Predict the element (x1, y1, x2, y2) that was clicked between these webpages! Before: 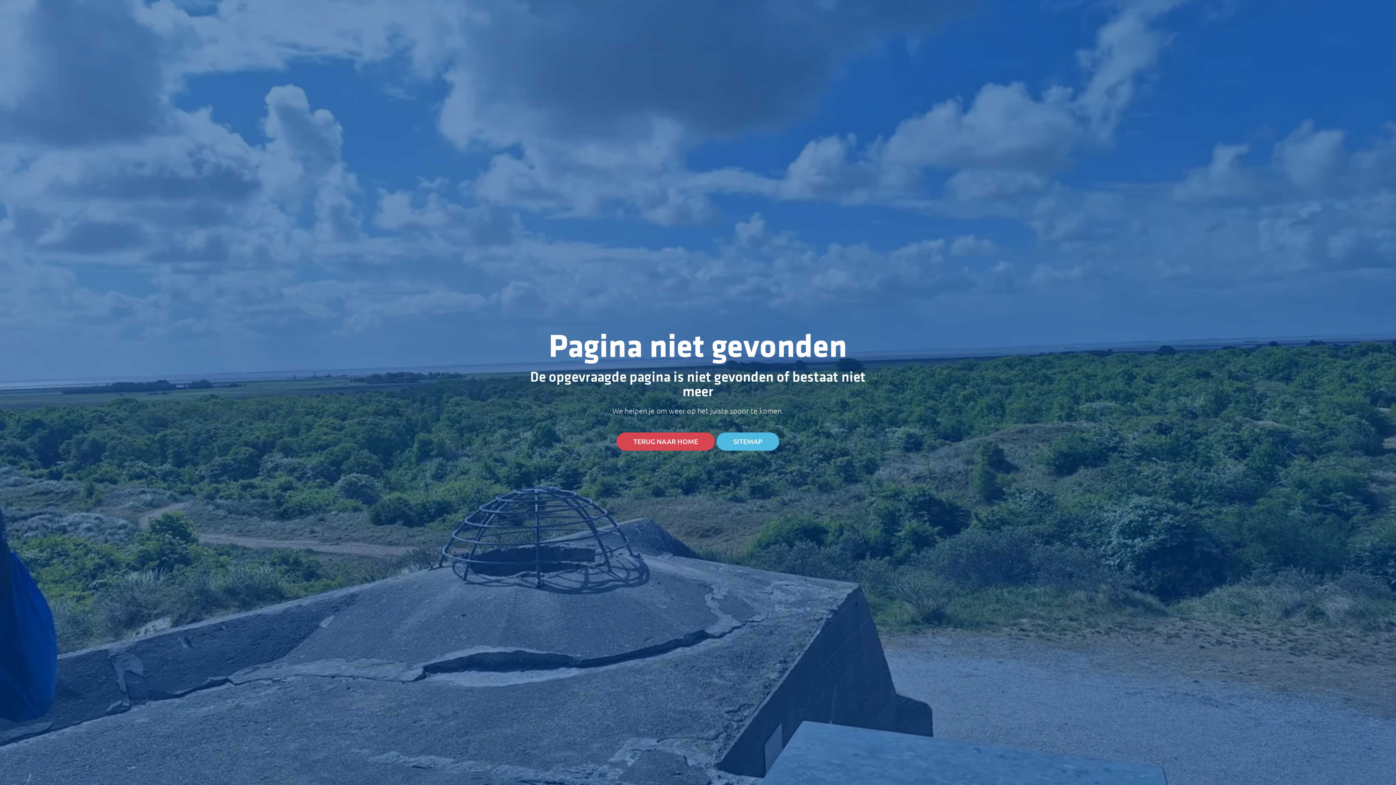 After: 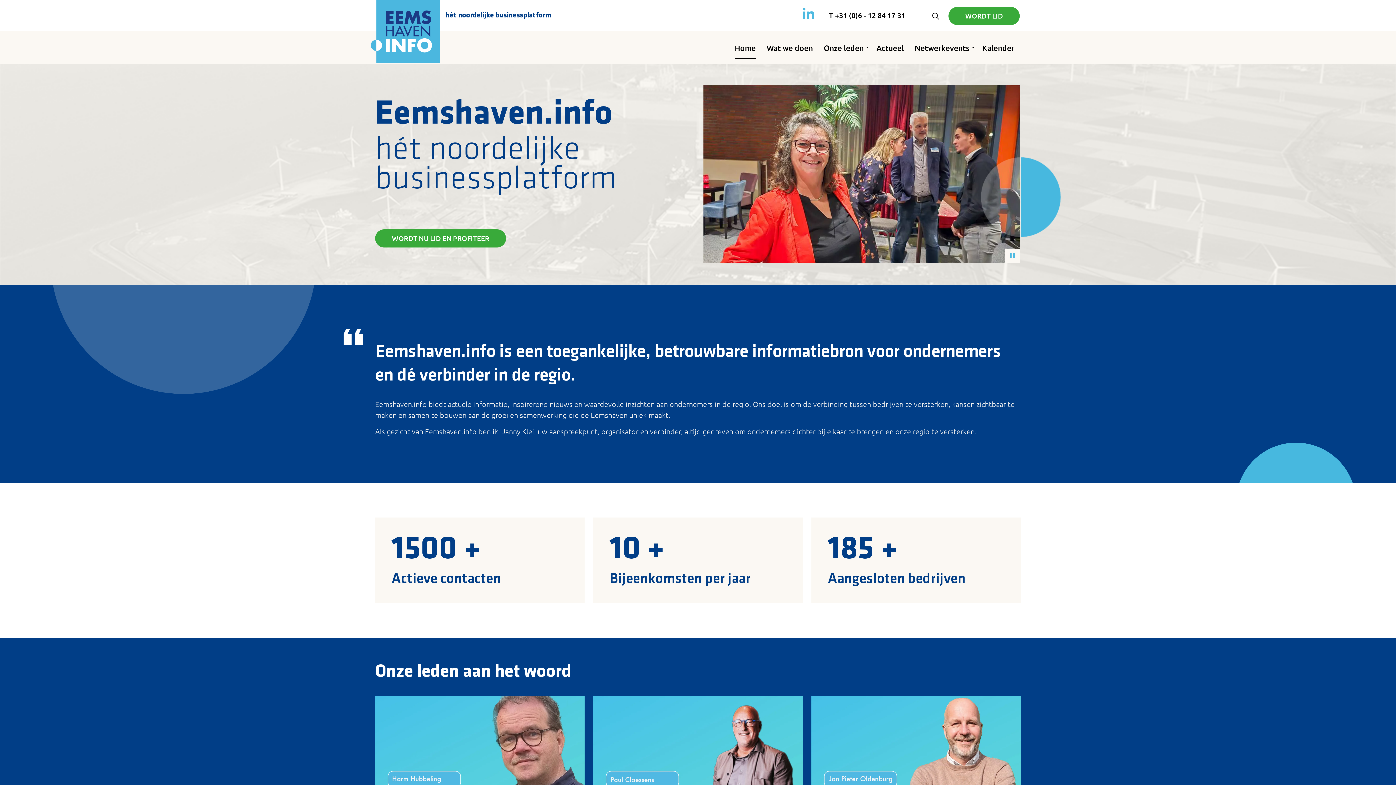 Action: label: TERUG NAAR HOME bbox: (616, 432, 715, 450)